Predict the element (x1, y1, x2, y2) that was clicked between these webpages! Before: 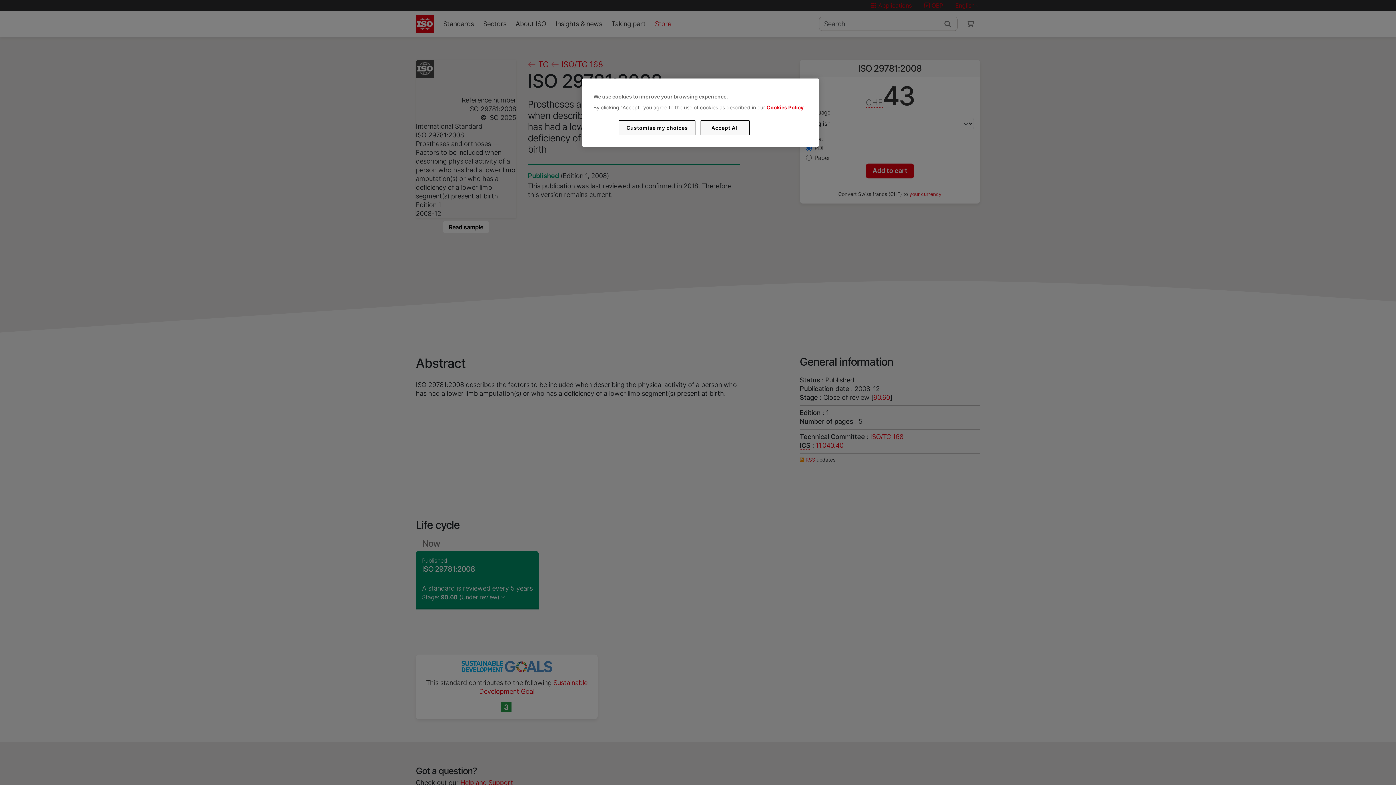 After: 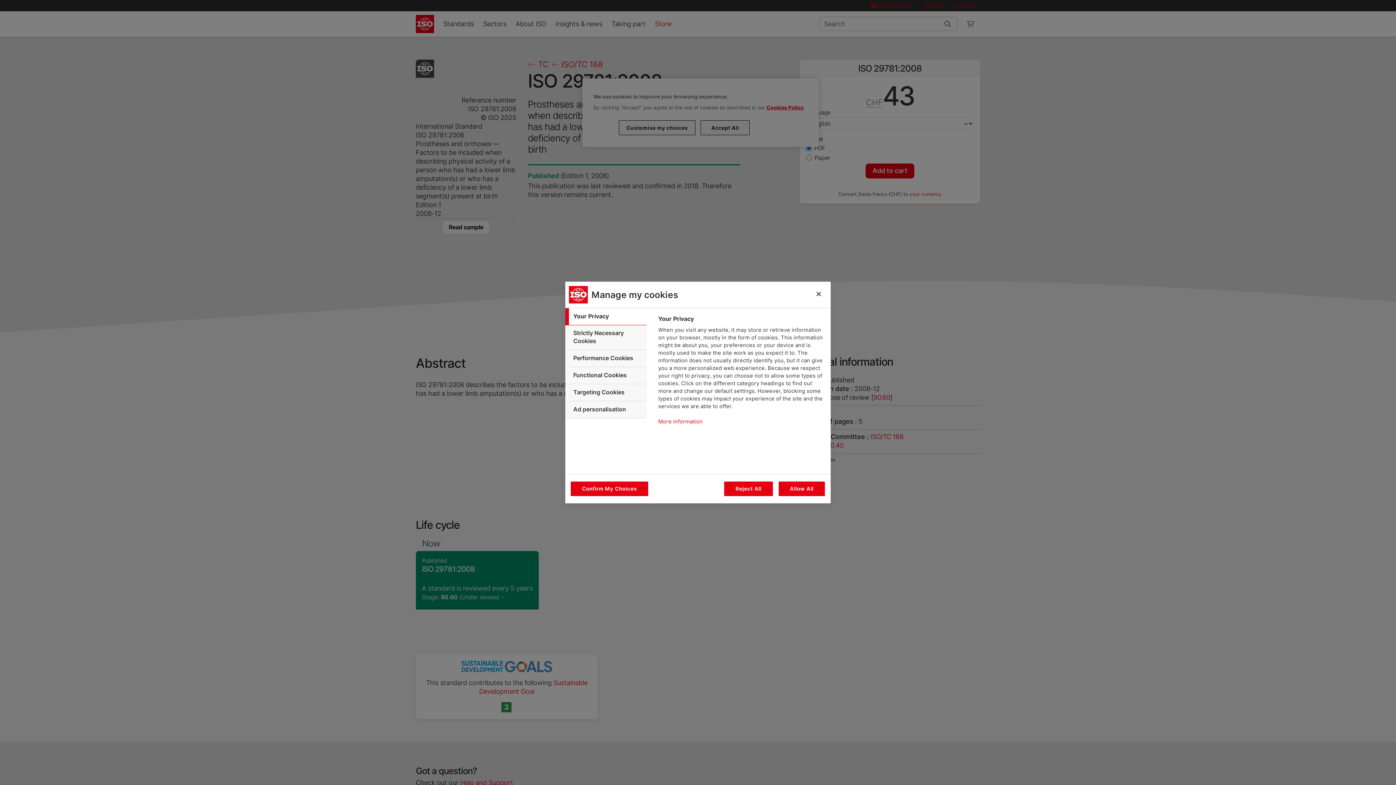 Action: label: Customise my choices bbox: (619, 120, 695, 135)